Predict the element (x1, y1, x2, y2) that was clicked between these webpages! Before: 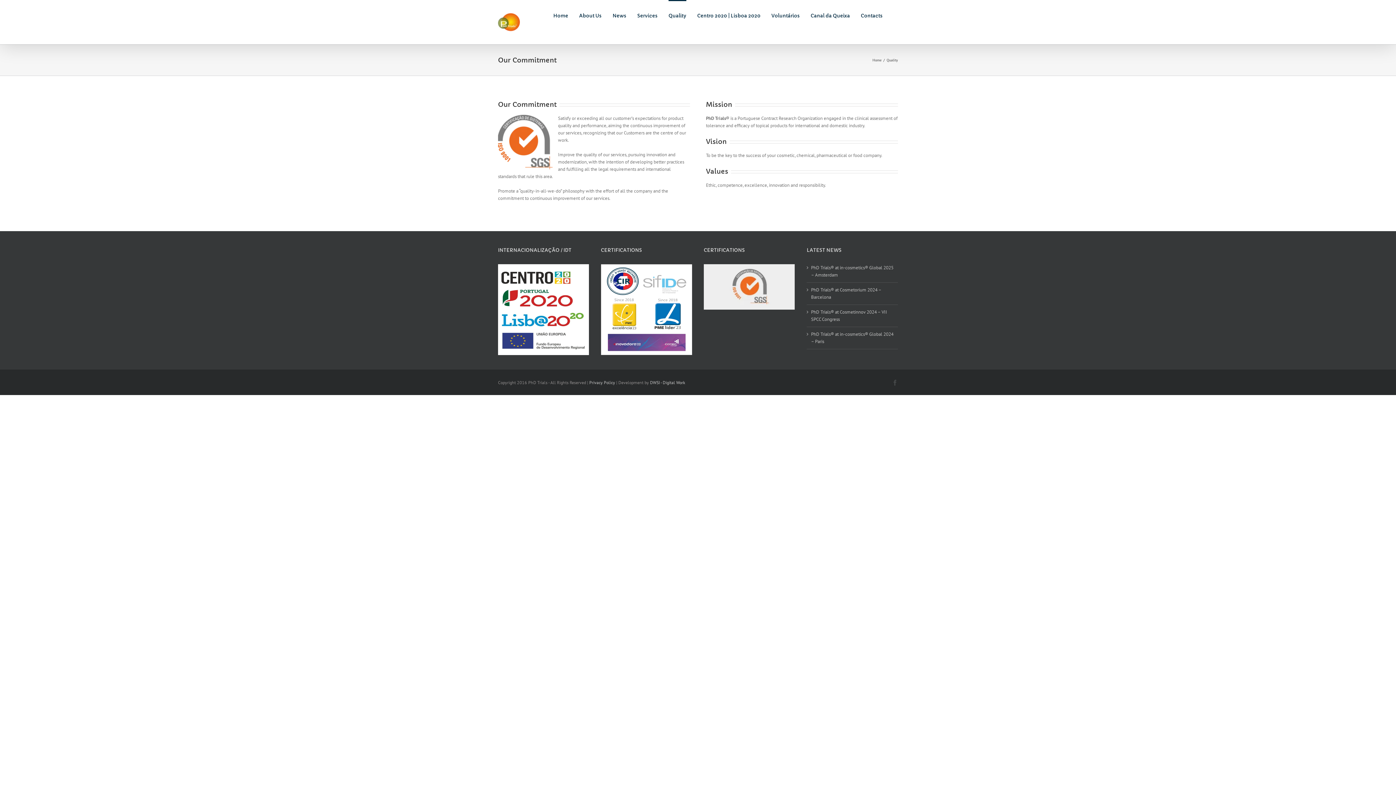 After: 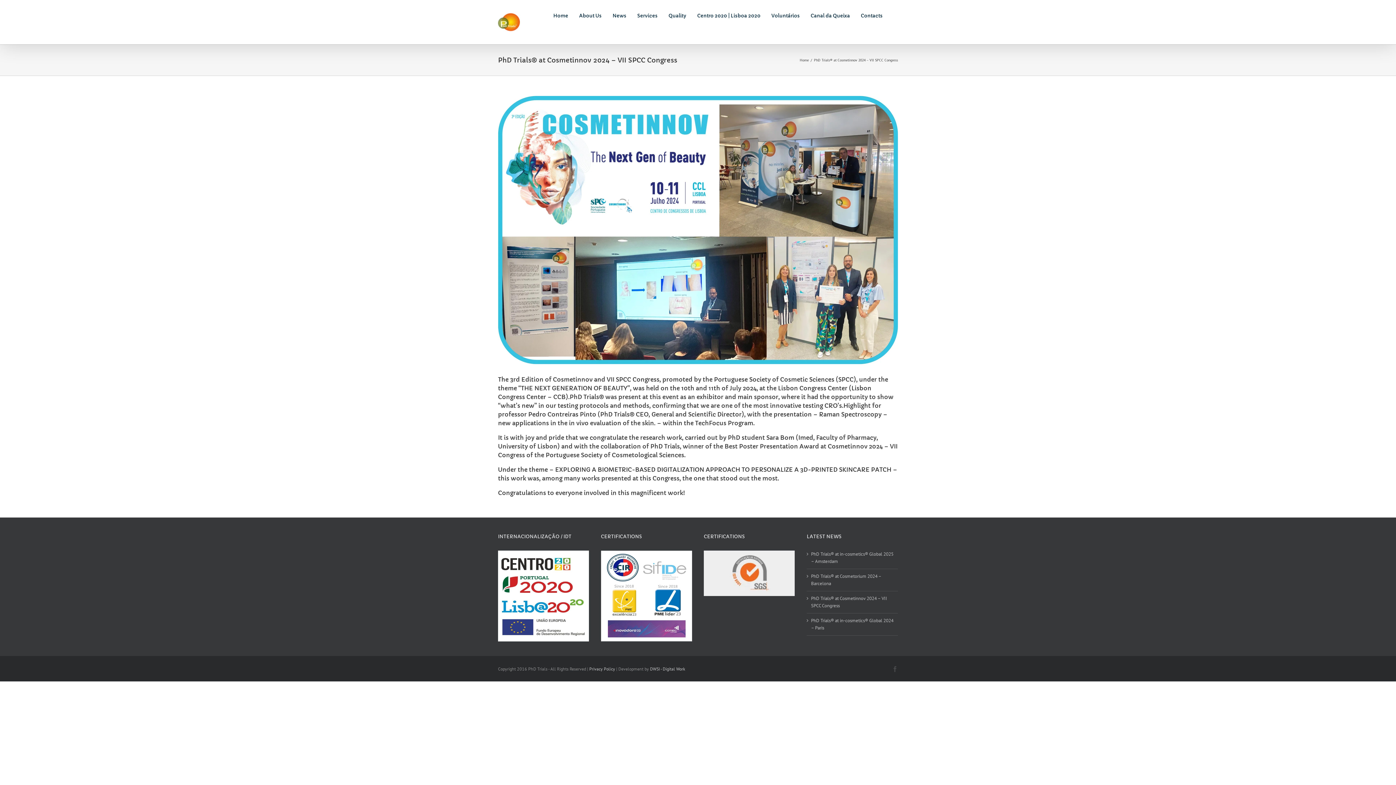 Action: bbox: (811, 308, 894, 323) label: PhD Trials® at Cosmetinnov 2024 – VII SPCC Congress